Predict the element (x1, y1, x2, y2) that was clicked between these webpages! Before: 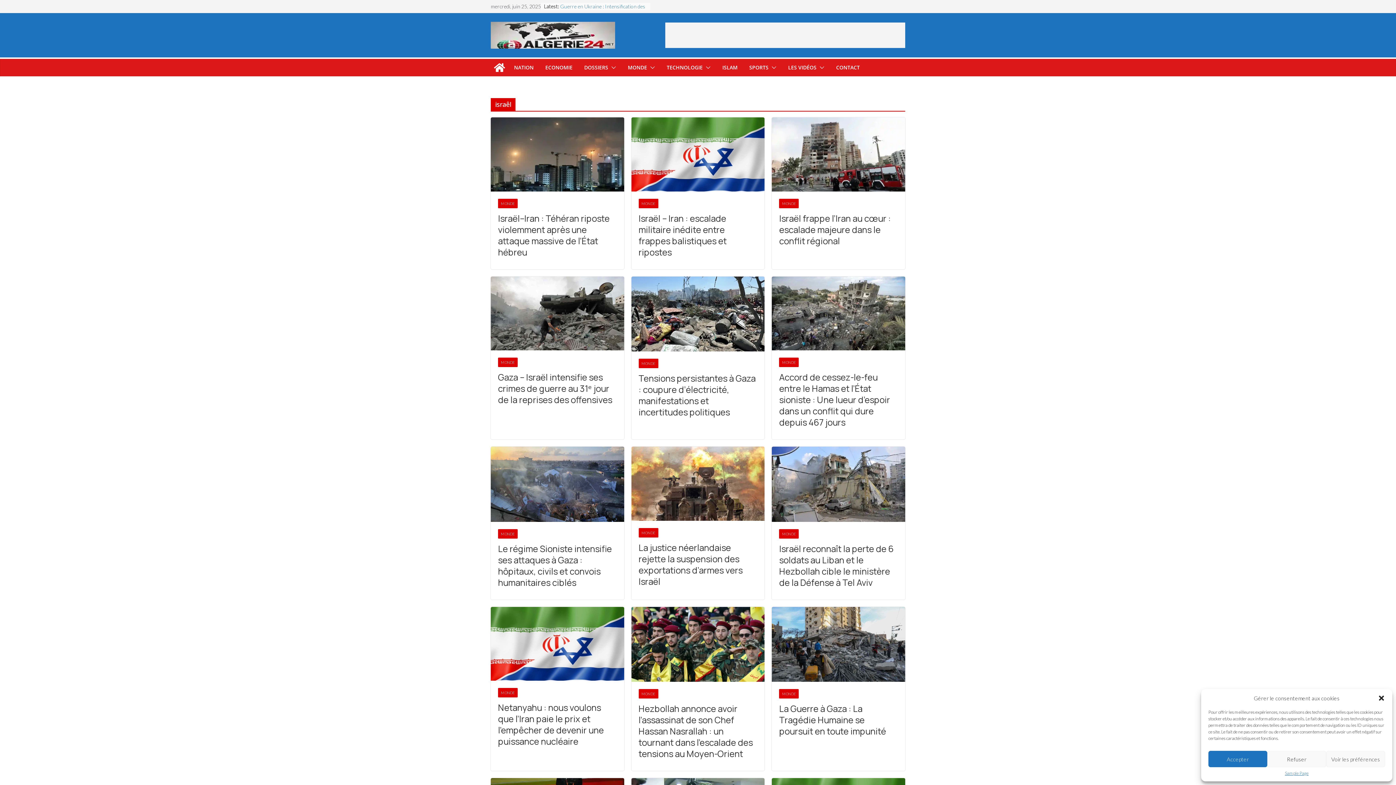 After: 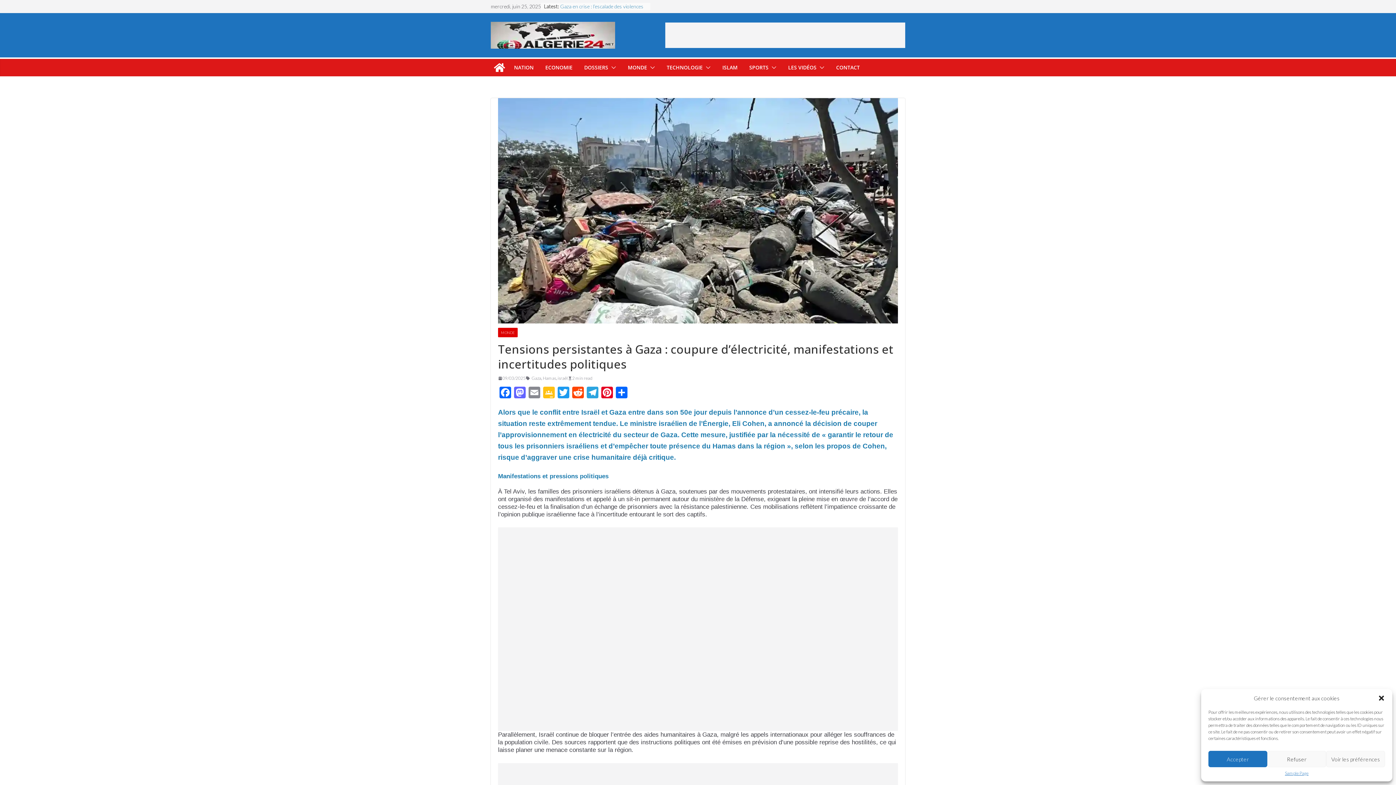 Action: bbox: (638, 372, 755, 418) label: Tensions persistantes à Gaza : coupure d’électricité, manifestations et incertitudes politiques